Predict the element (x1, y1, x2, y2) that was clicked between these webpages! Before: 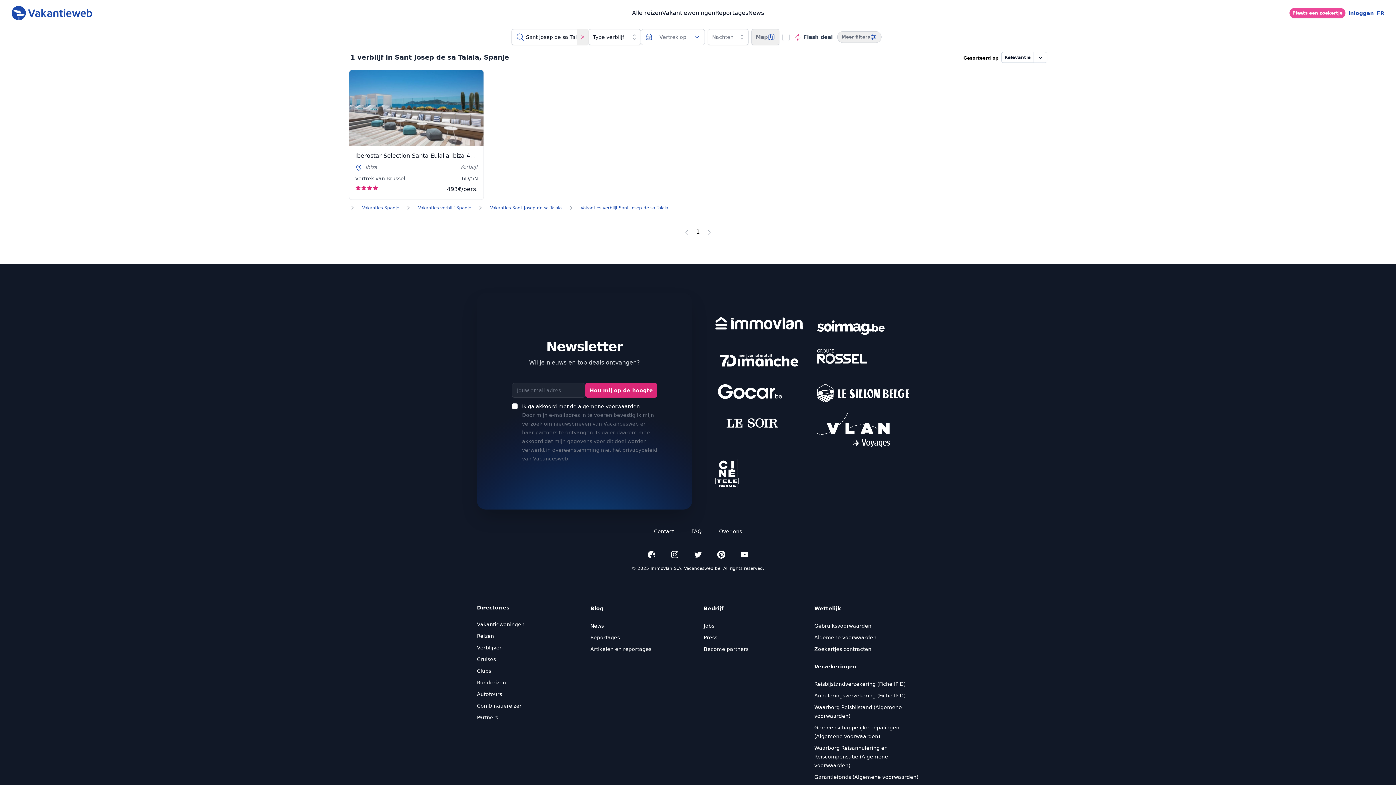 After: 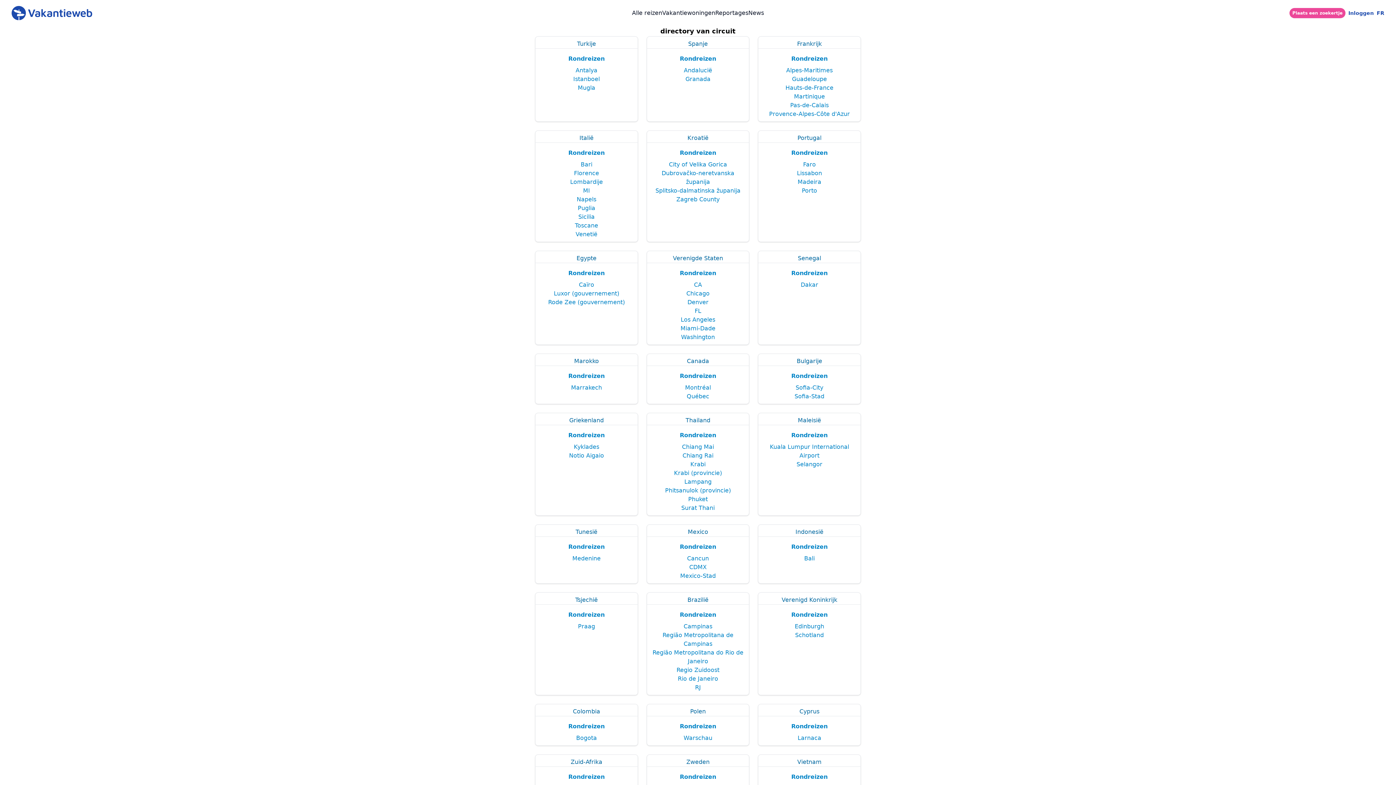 Action: bbox: (477, 680, 506, 685) label: Rondreizen